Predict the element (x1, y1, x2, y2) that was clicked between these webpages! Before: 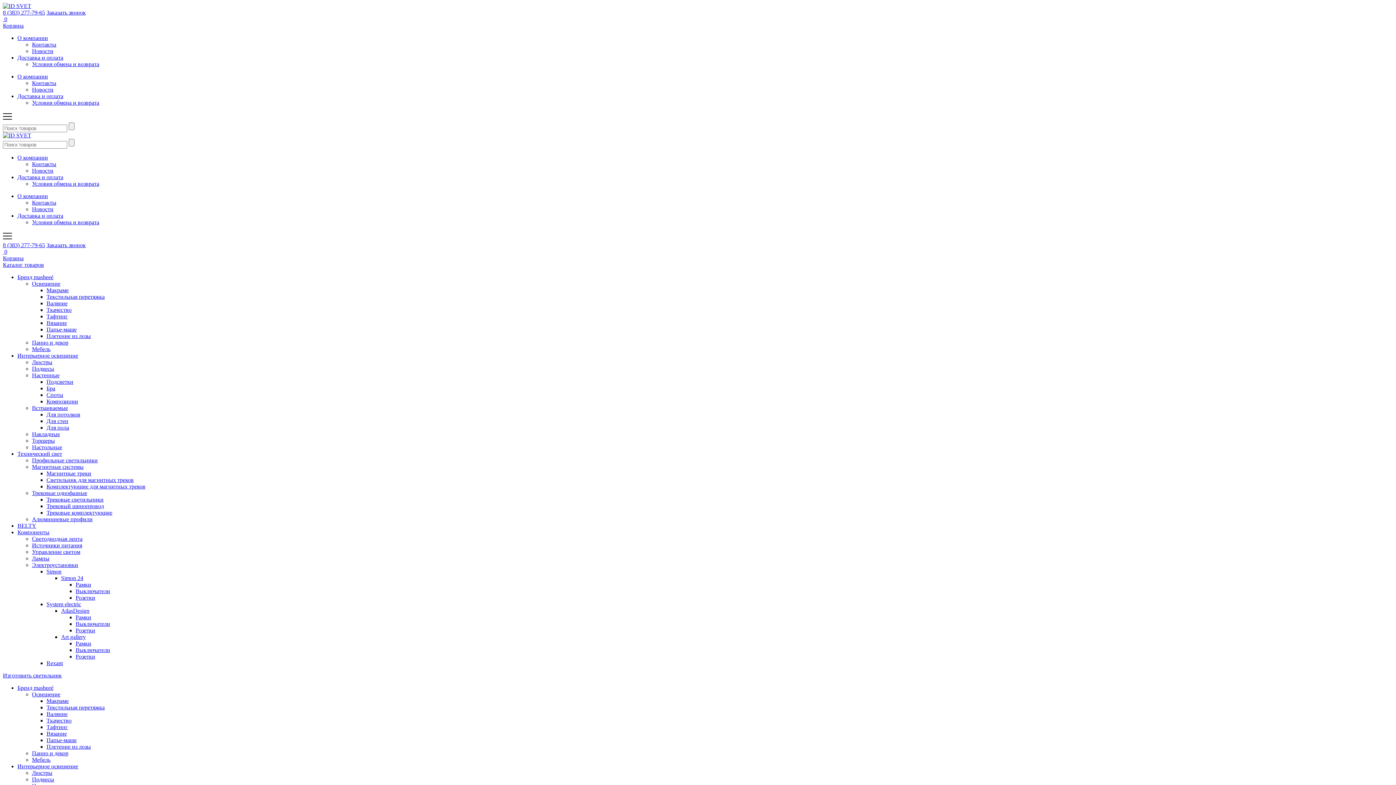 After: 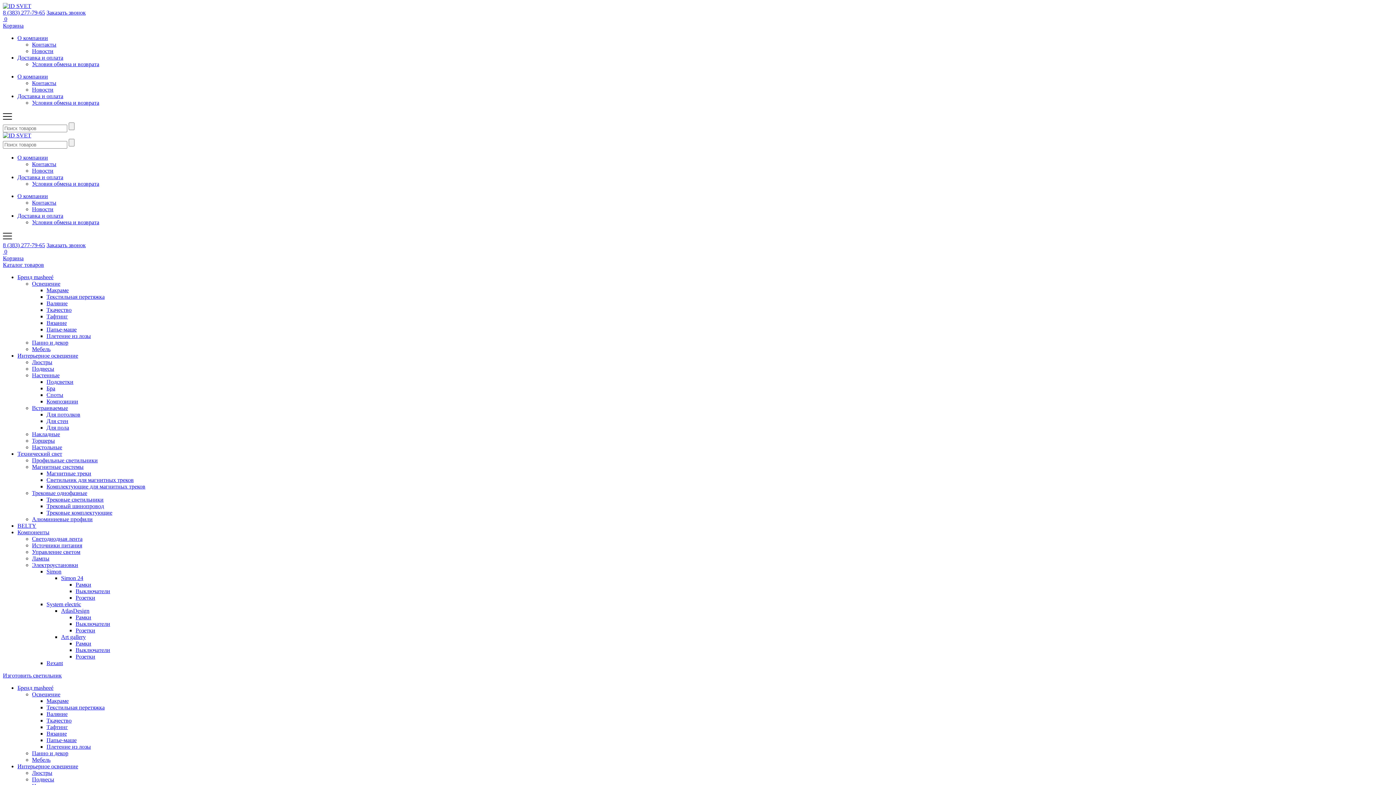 Action: bbox: (17, 450, 62, 457) label: Технический свет